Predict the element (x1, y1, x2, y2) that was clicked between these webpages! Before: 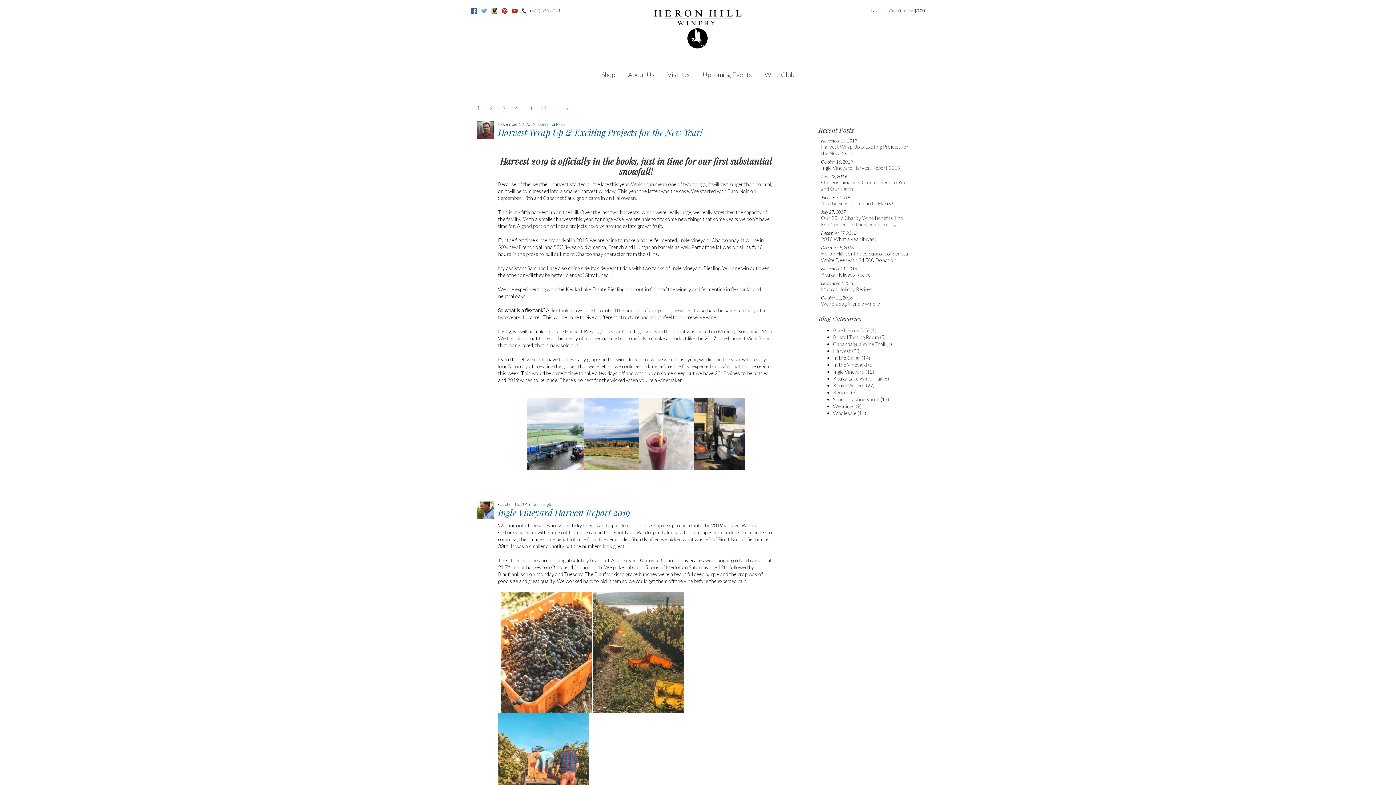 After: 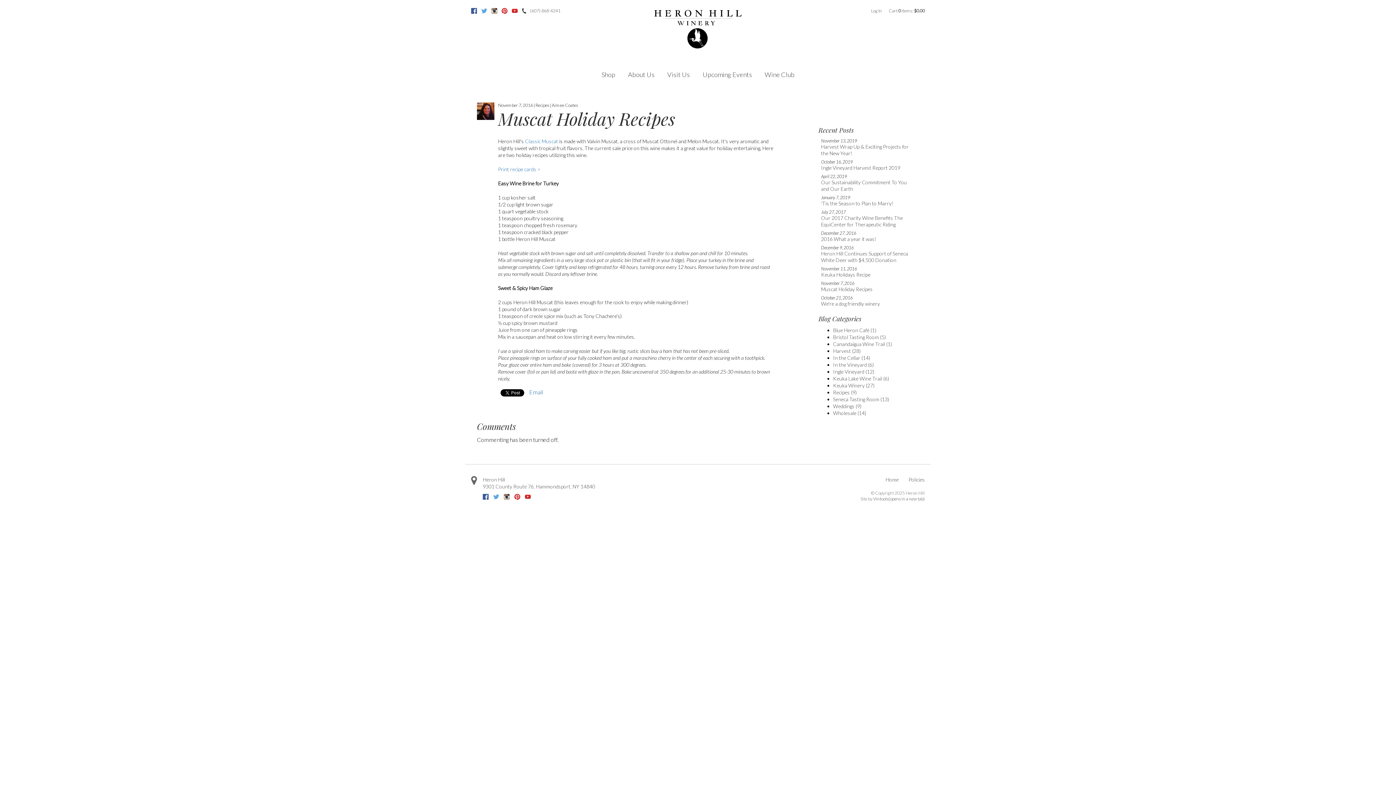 Action: bbox: (821, 286, 872, 292) label: Muscat Holiday Recipes